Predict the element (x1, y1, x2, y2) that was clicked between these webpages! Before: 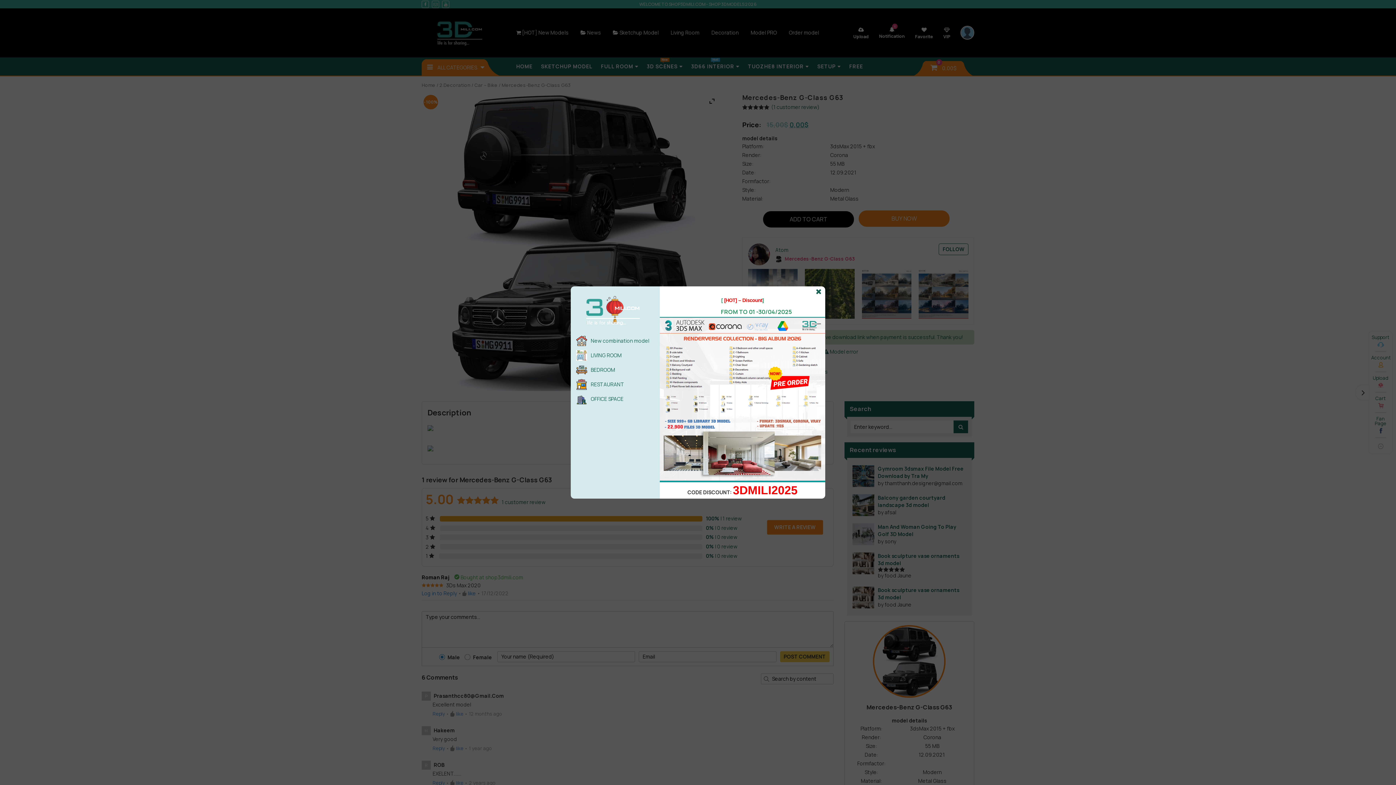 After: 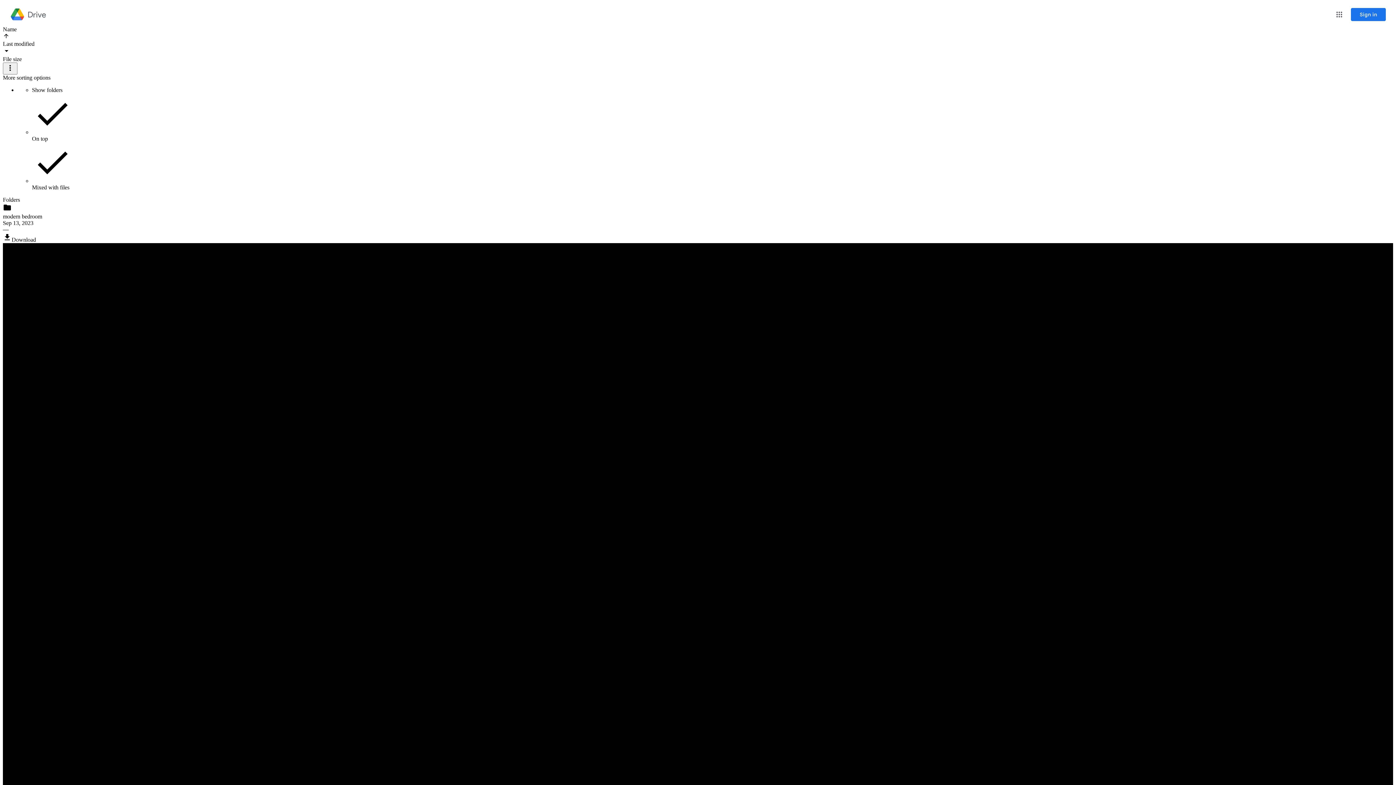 Action: bbox: (576, 364, 654, 375) label: BEDROOM